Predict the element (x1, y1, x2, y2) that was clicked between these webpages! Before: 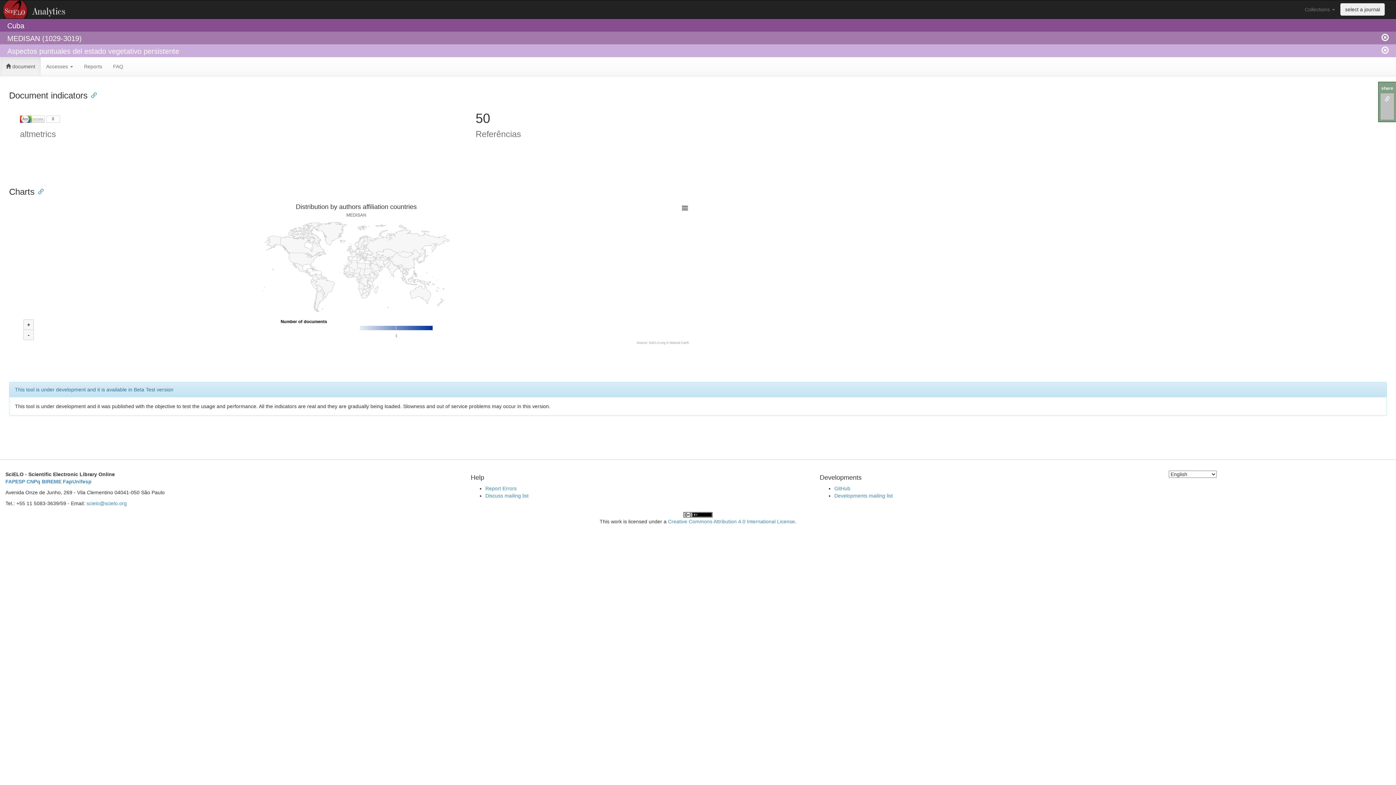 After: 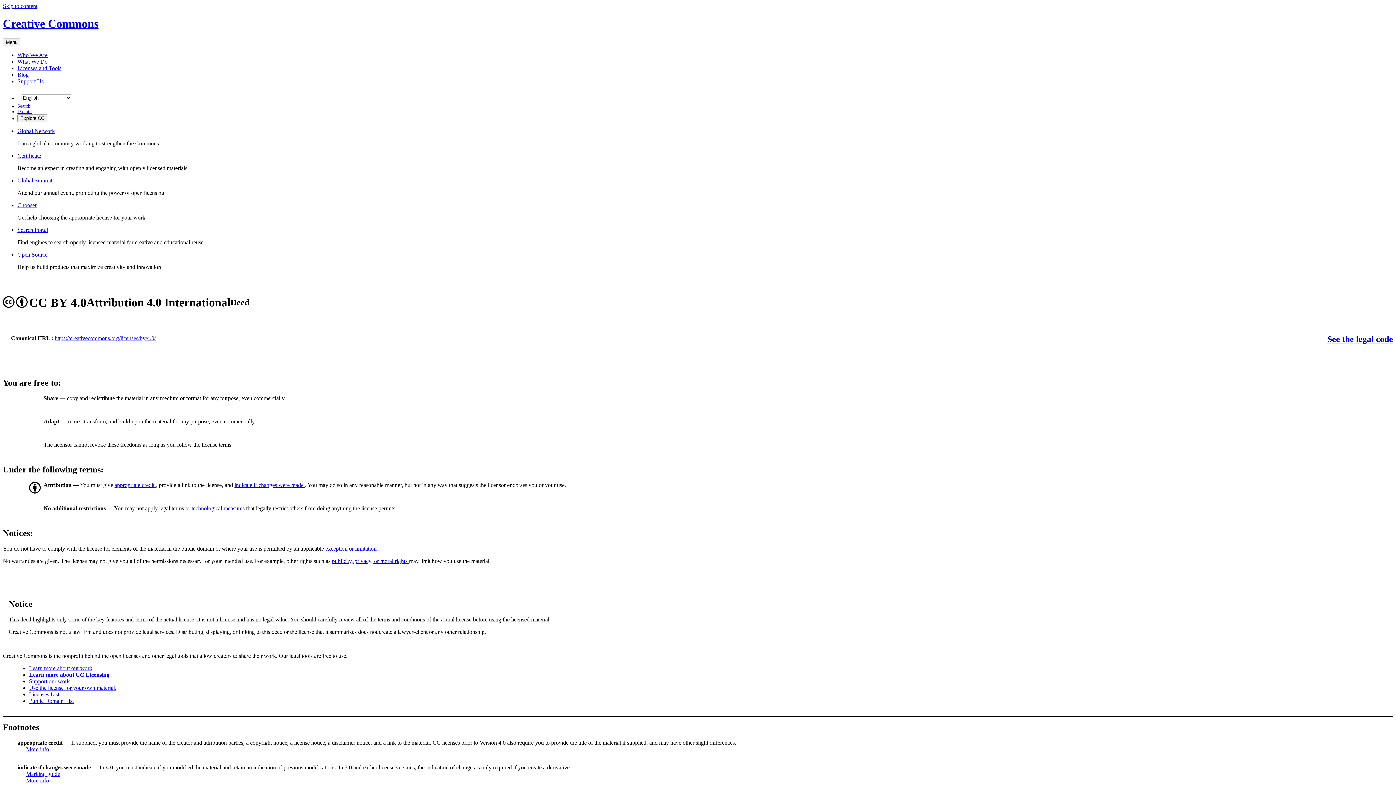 Action: bbox: (683, 511, 712, 517)